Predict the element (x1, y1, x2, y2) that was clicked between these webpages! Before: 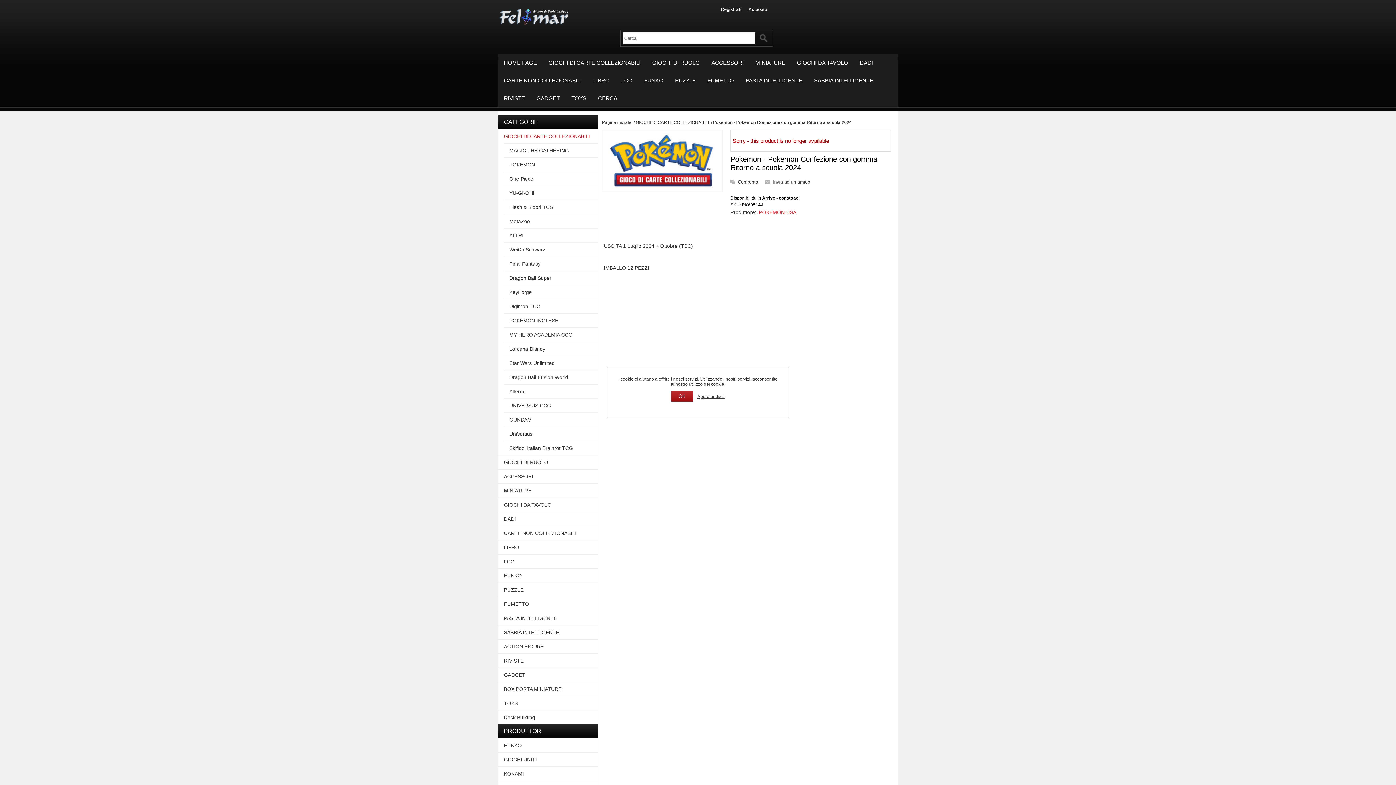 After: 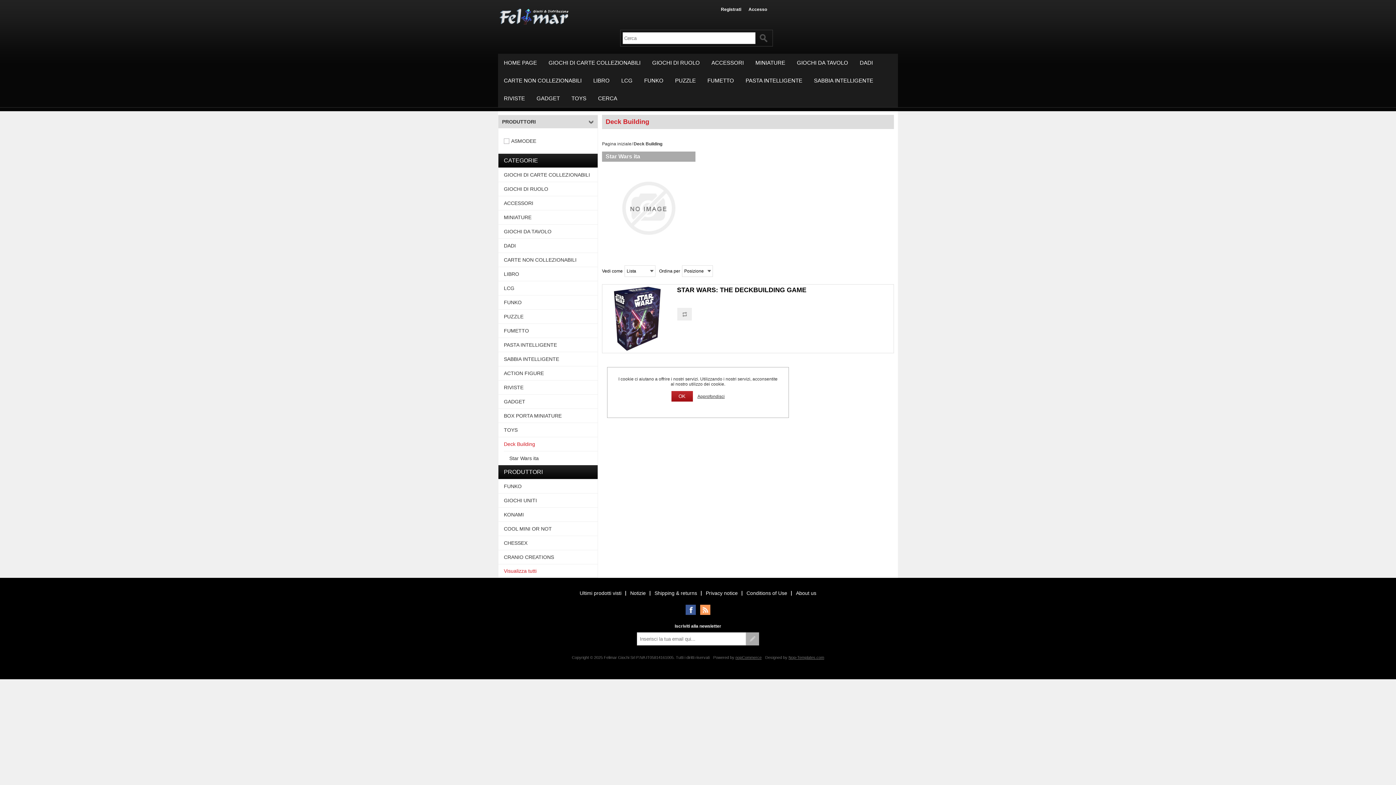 Action: label: Deck Building bbox: (498, 710, 597, 724)